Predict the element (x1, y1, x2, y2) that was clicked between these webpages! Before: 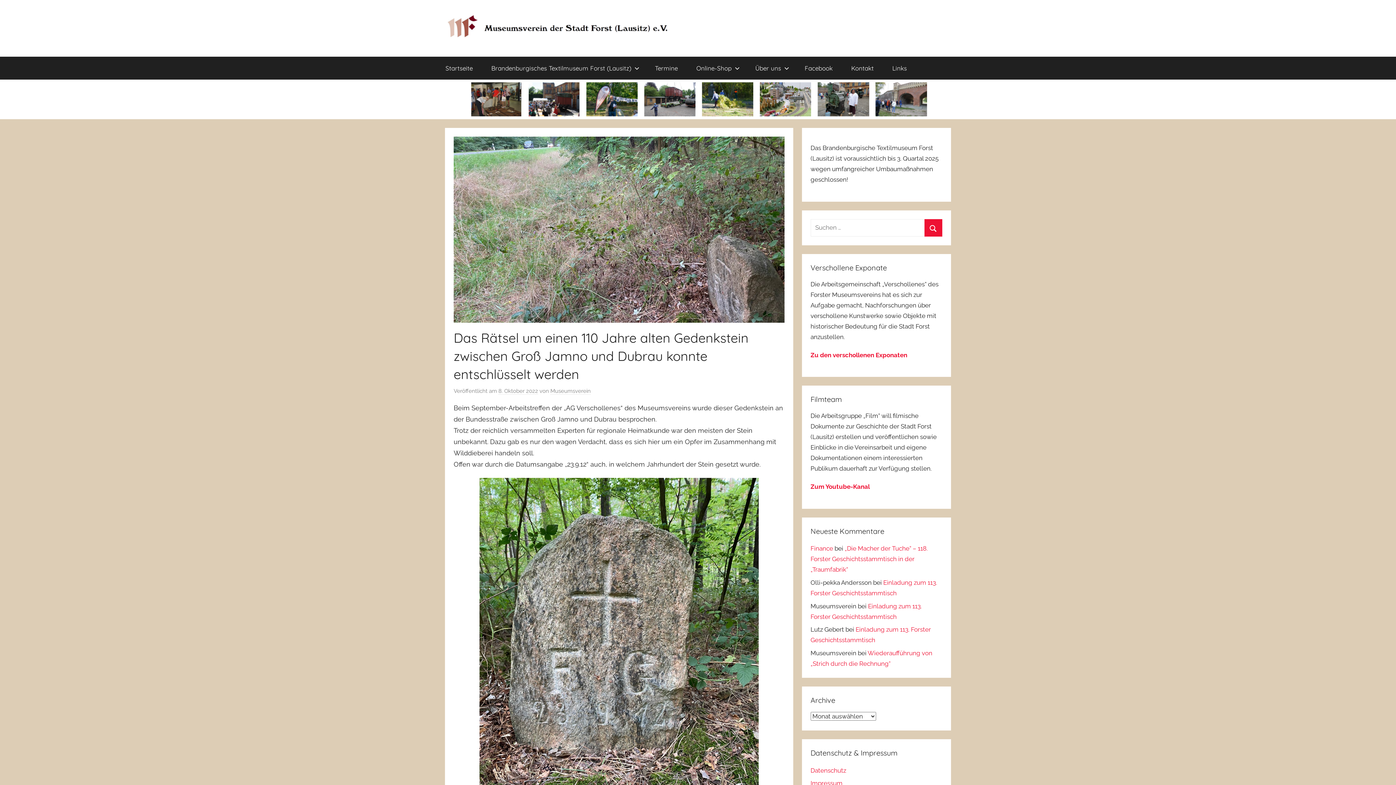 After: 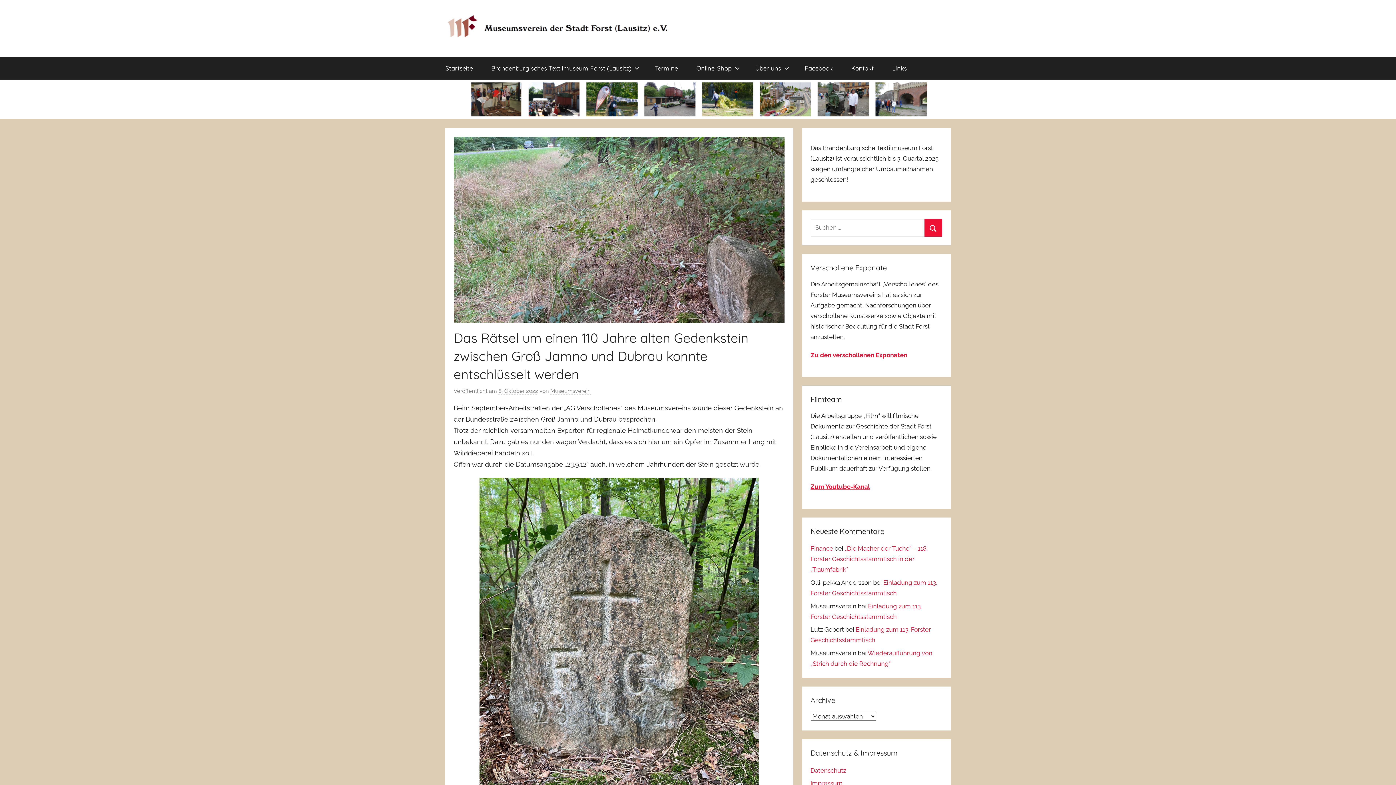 Action: bbox: (810, 483, 870, 490) label: Zum Youtube-Kanal